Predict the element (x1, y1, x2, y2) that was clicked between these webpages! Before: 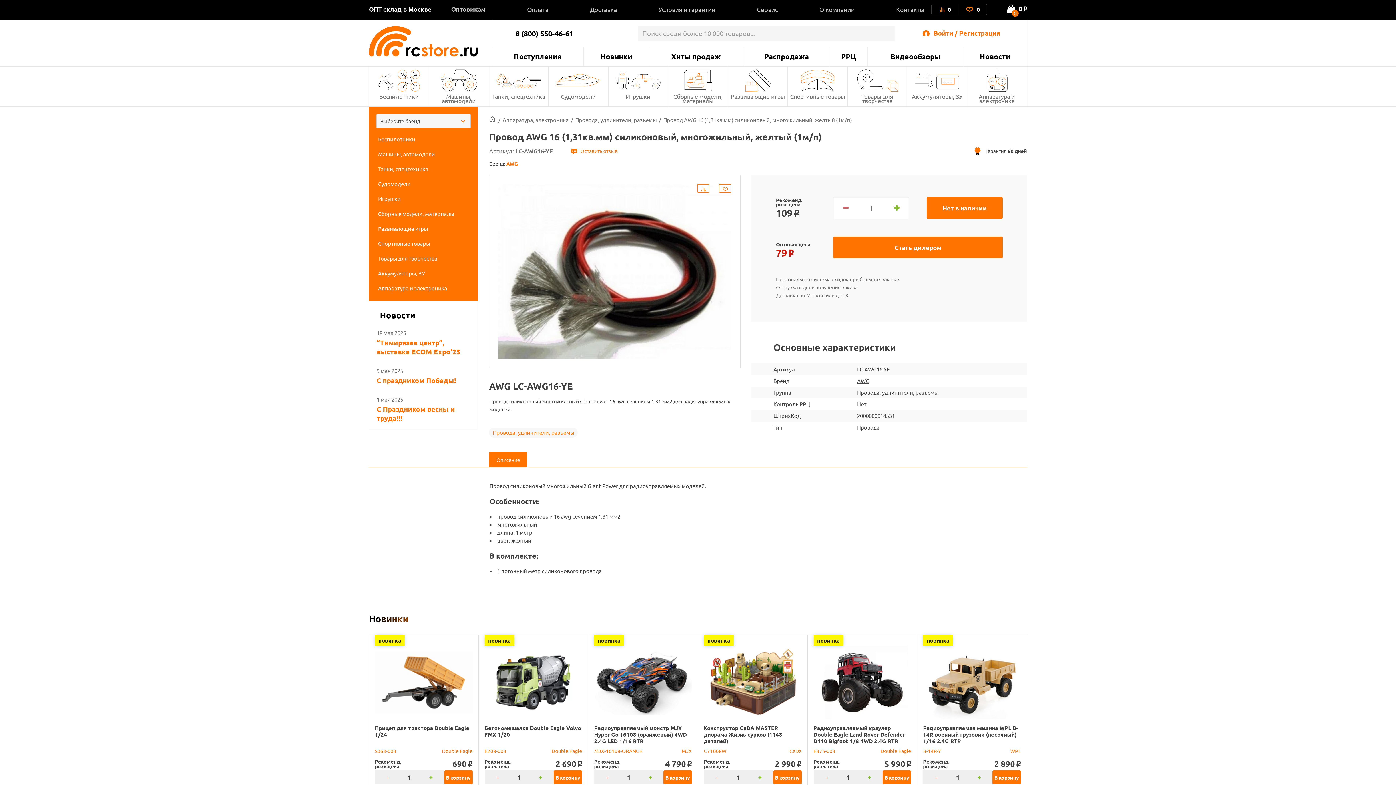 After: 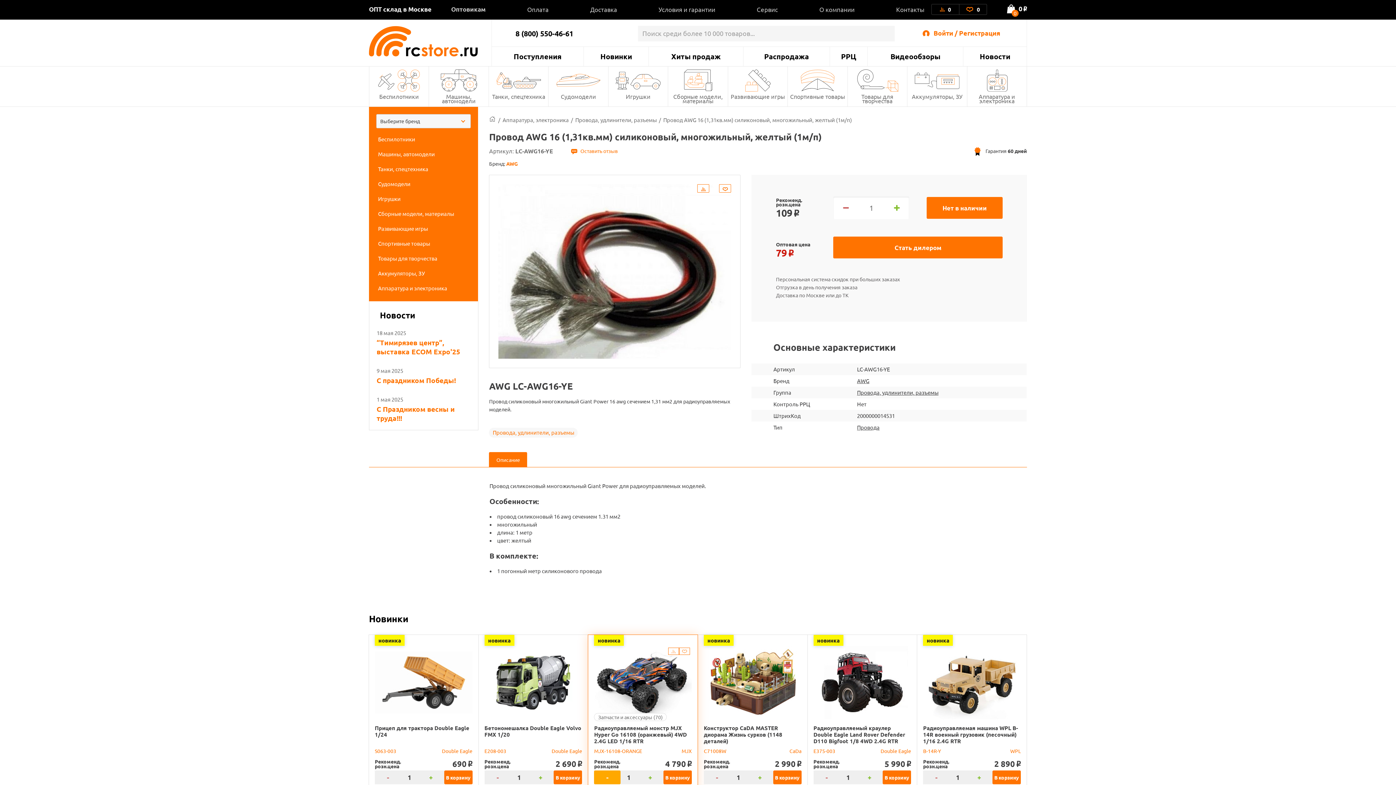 Action: label: - bbox: (594, 770, 620, 784)